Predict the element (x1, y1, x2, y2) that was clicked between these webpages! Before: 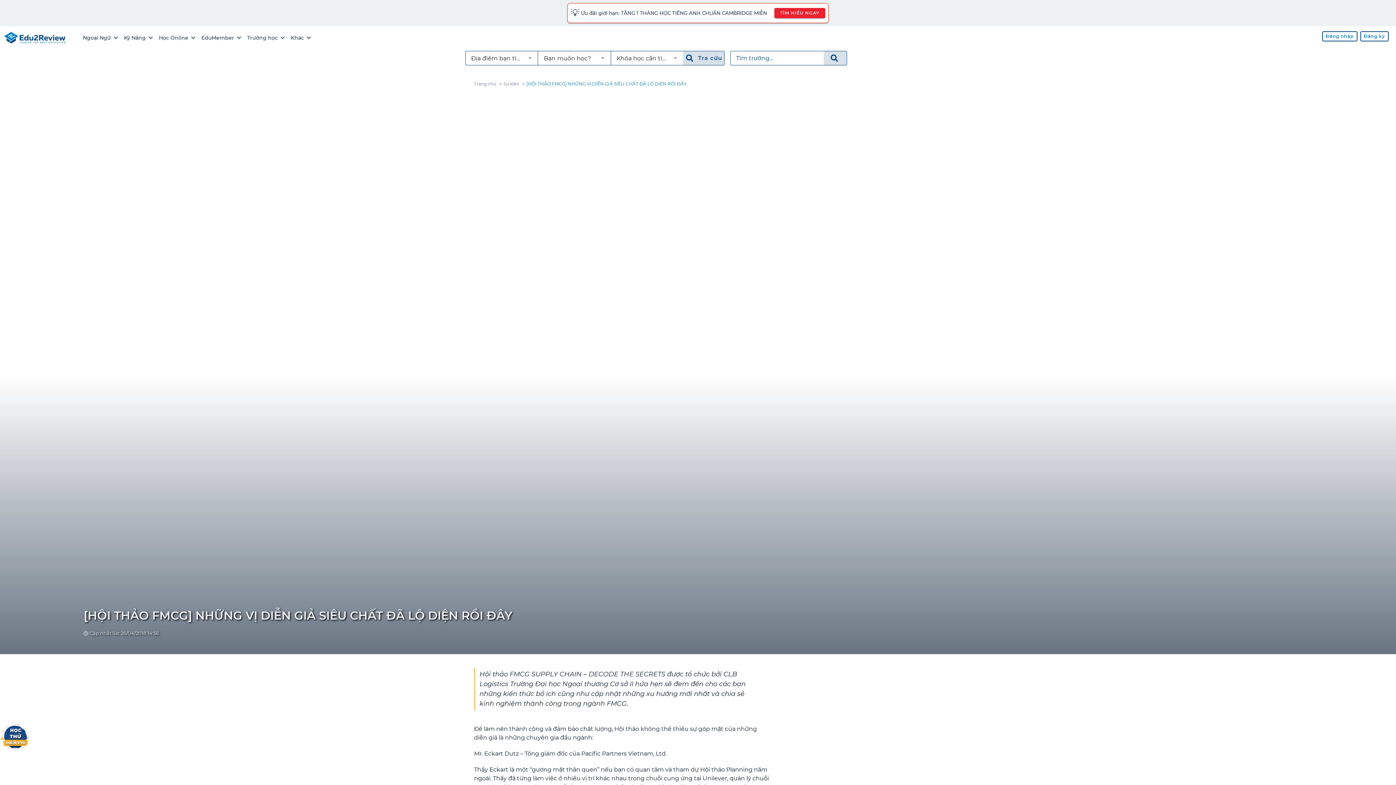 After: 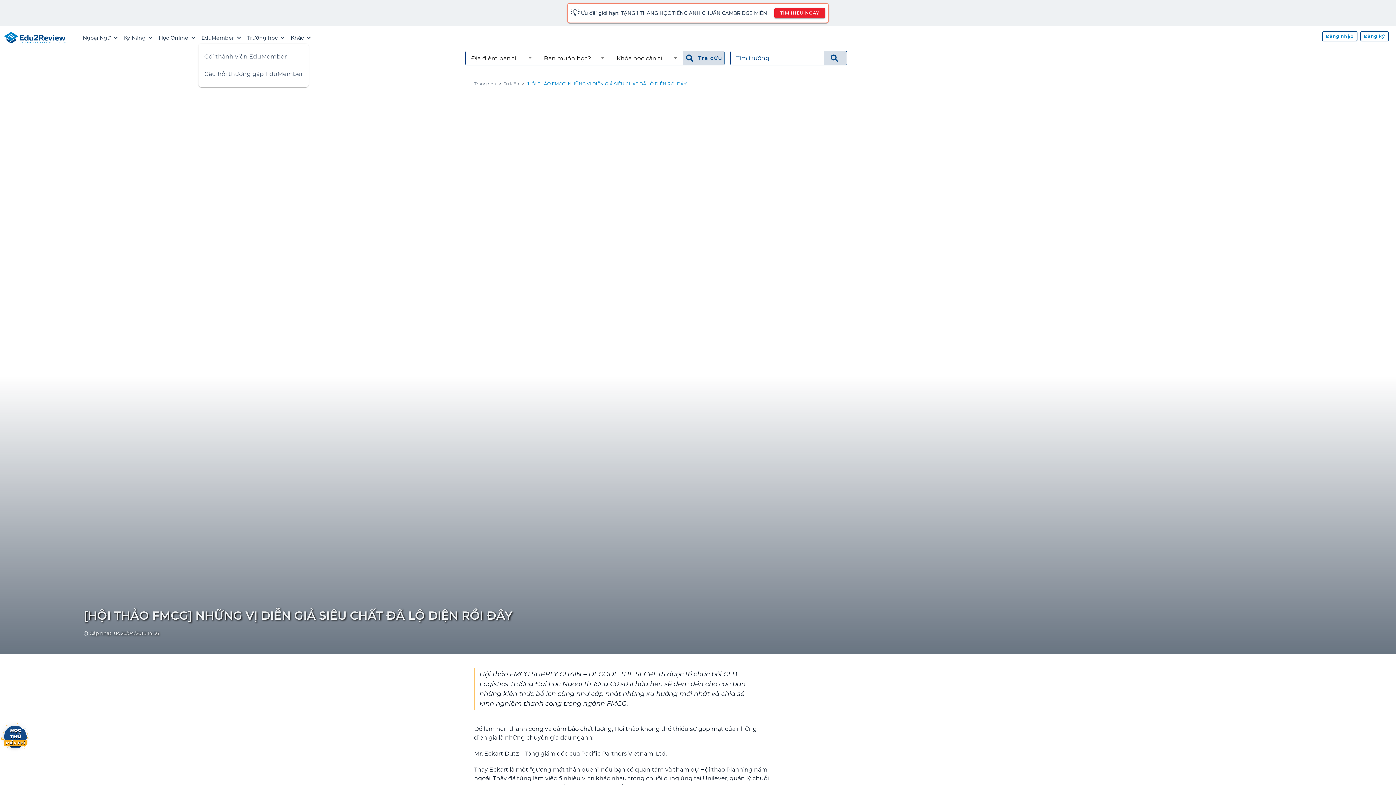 Action: bbox: (198, 32, 244, 43) label: EduMember